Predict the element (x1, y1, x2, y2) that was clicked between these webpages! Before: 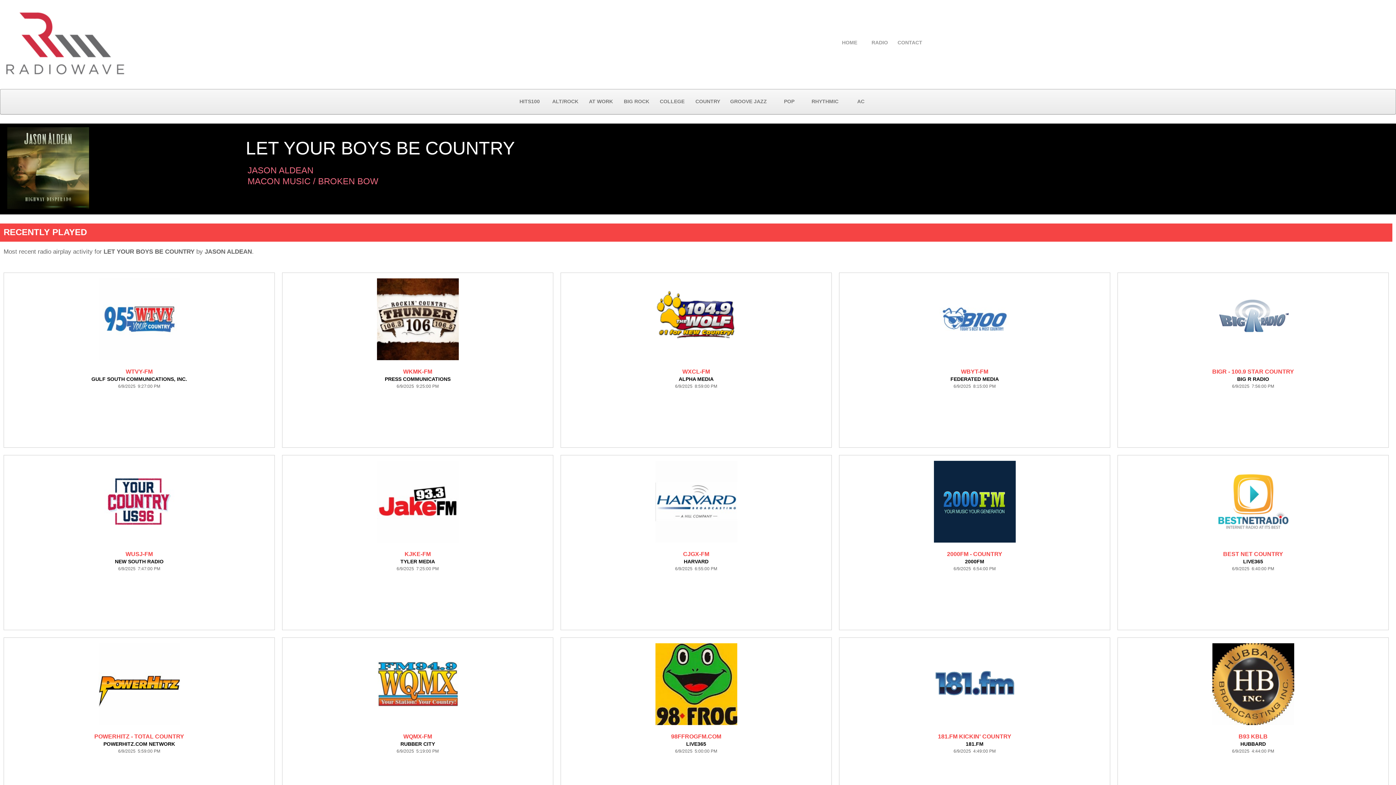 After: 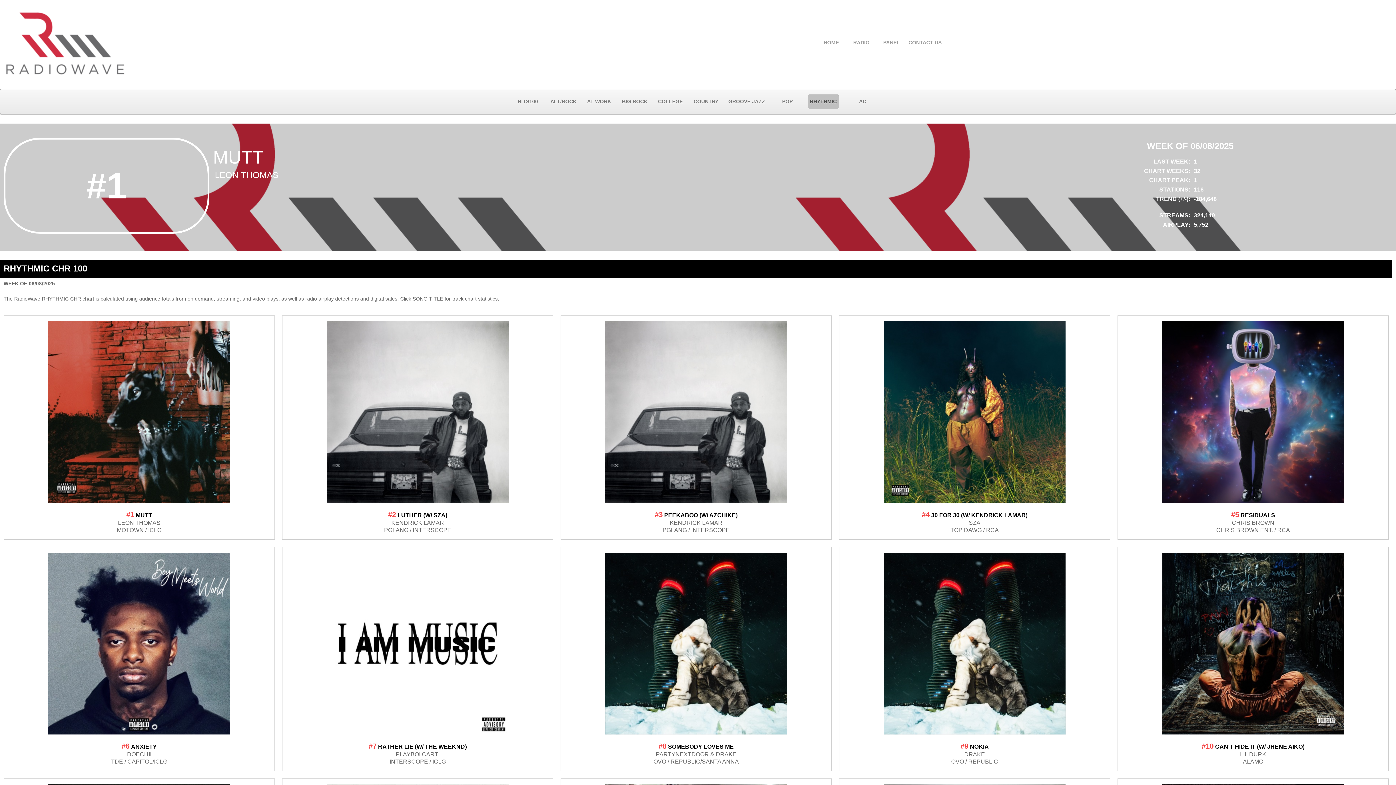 Action: bbox: (810, 94, 840, 108) label: RHYTHMIC